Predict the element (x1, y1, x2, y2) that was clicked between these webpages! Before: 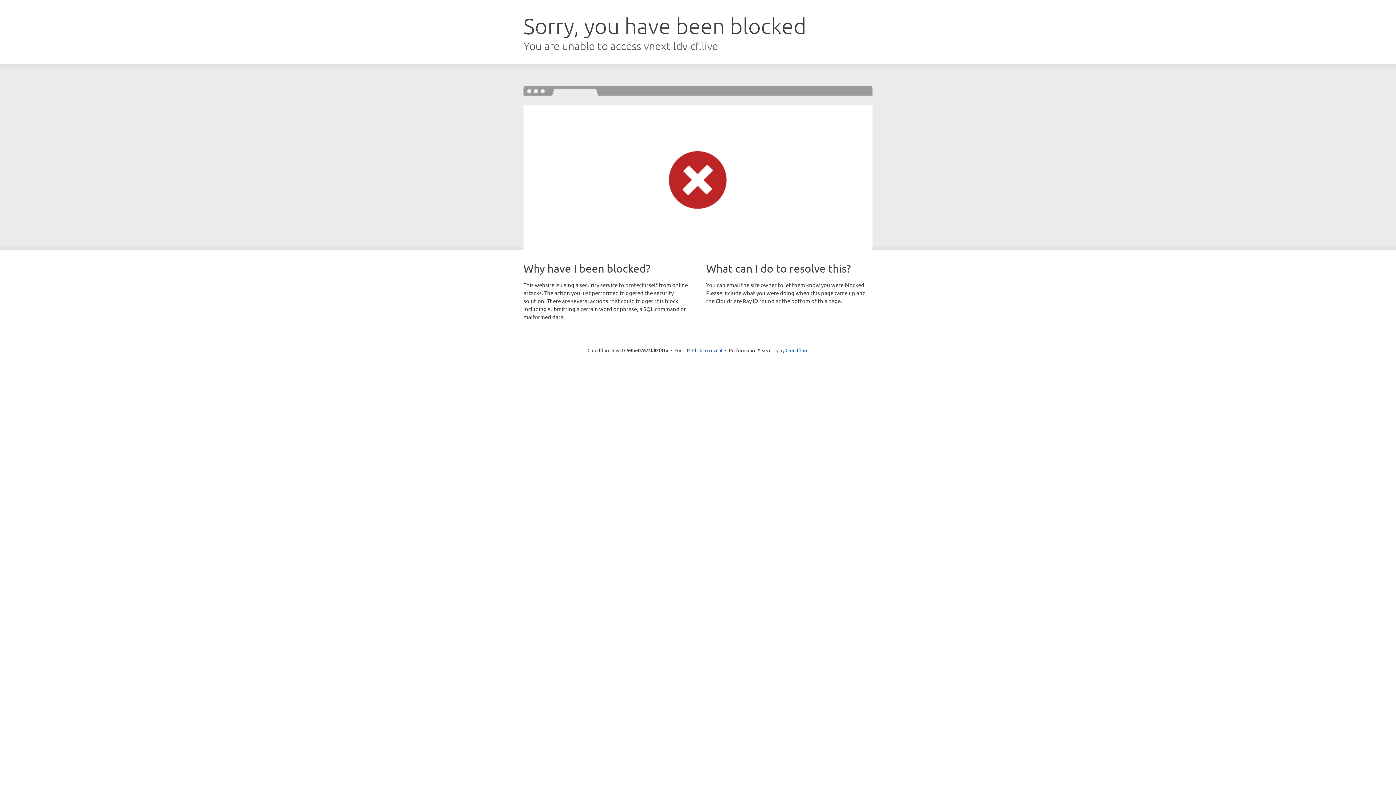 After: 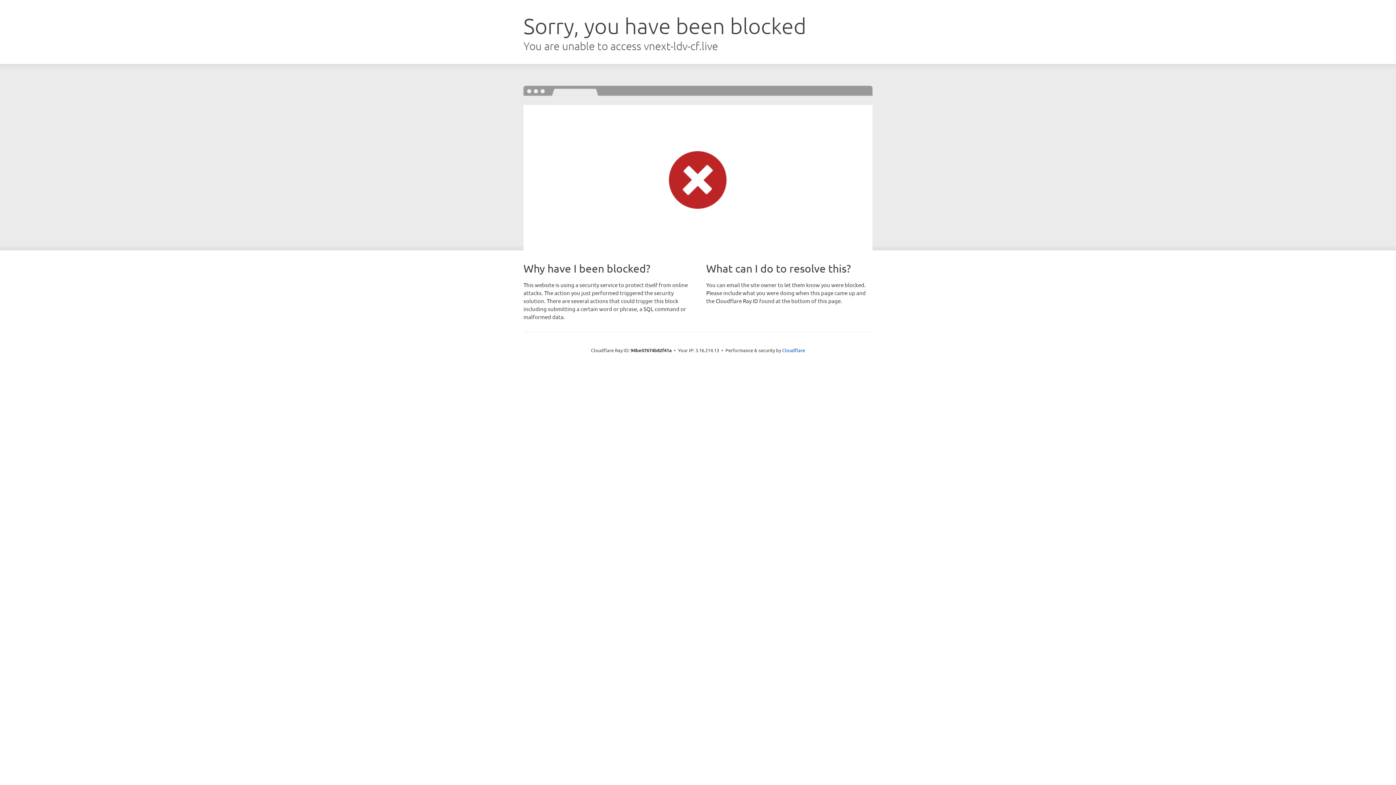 Action: bbox: (692, 346, 722, 353) label: Click to reveal